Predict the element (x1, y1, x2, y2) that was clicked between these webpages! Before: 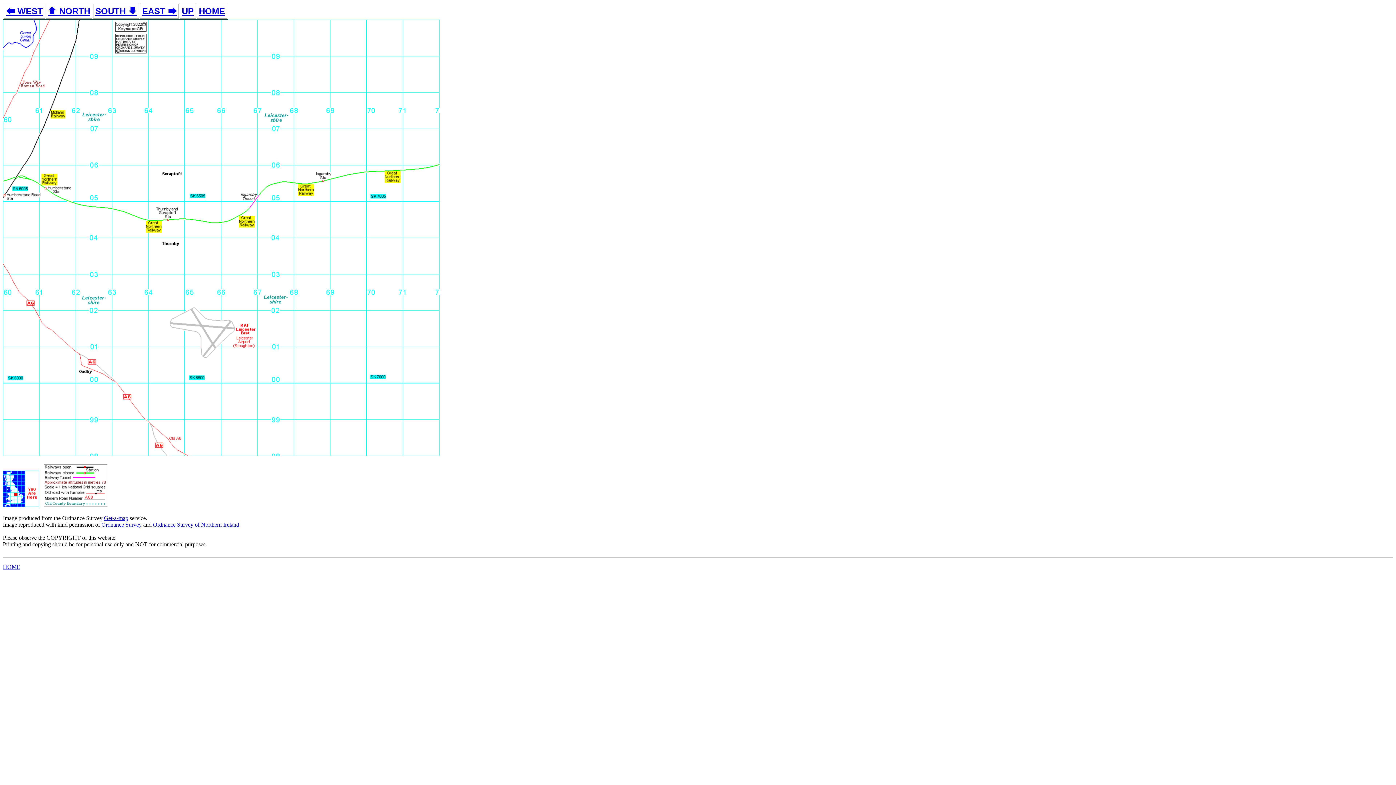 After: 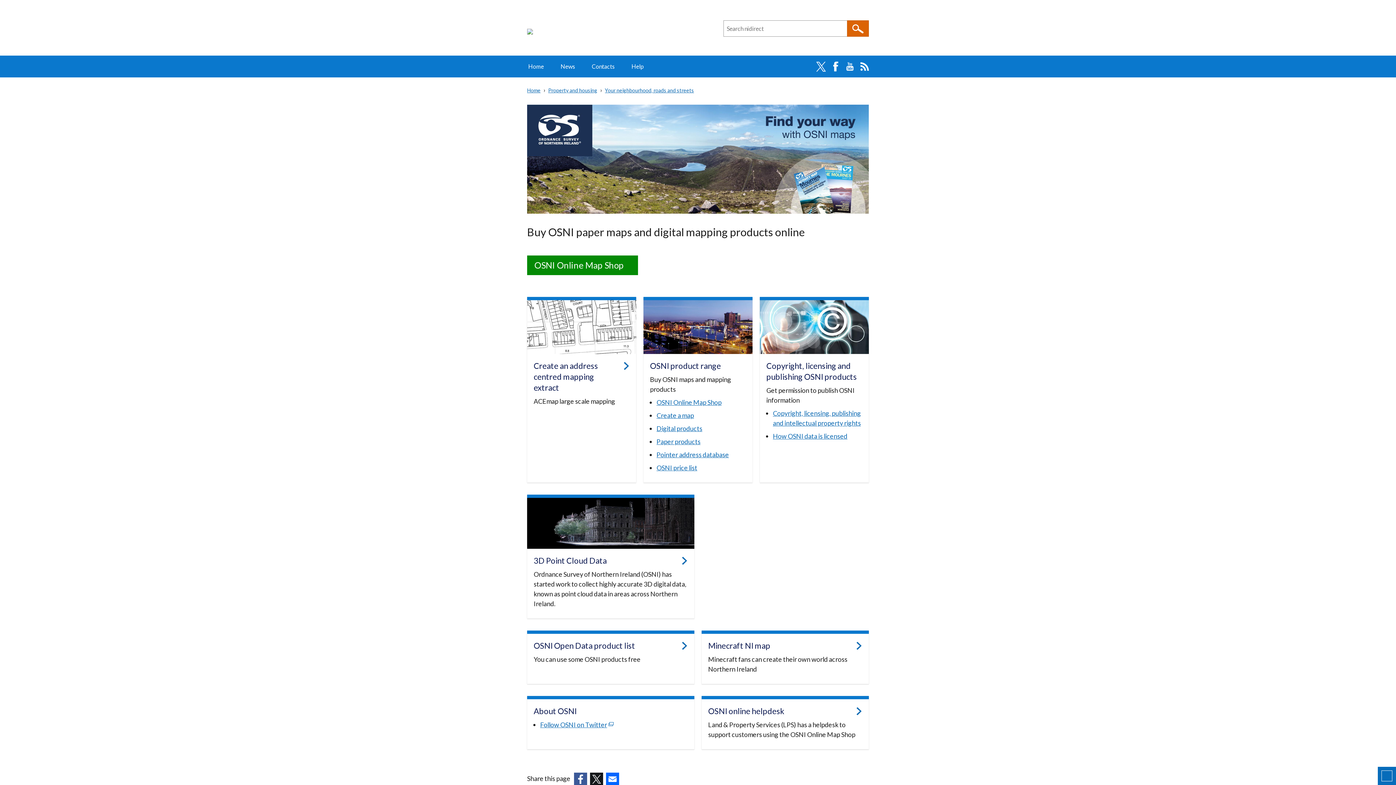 Action: bbox: (153, 521, 239, 528) label: Ordnance Survey of Northern Ireland